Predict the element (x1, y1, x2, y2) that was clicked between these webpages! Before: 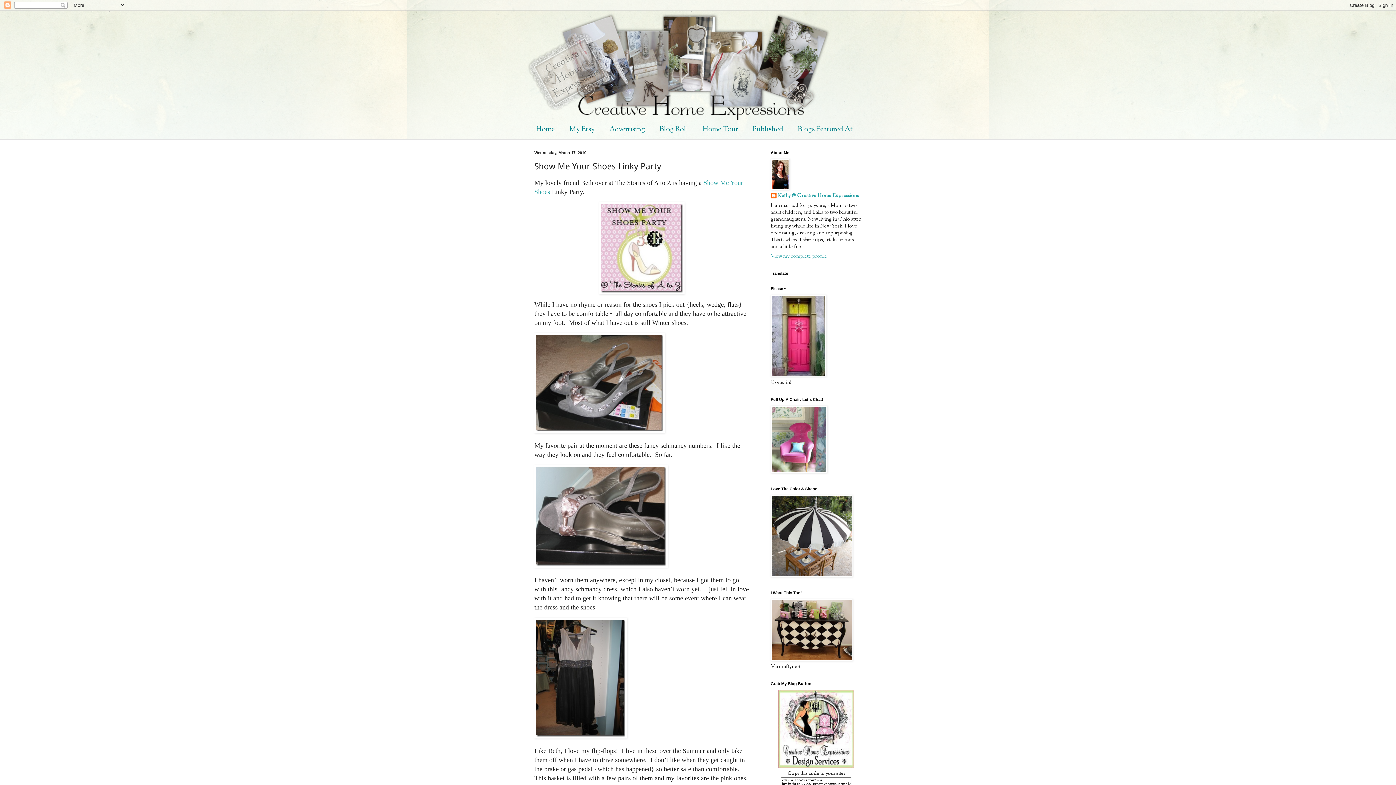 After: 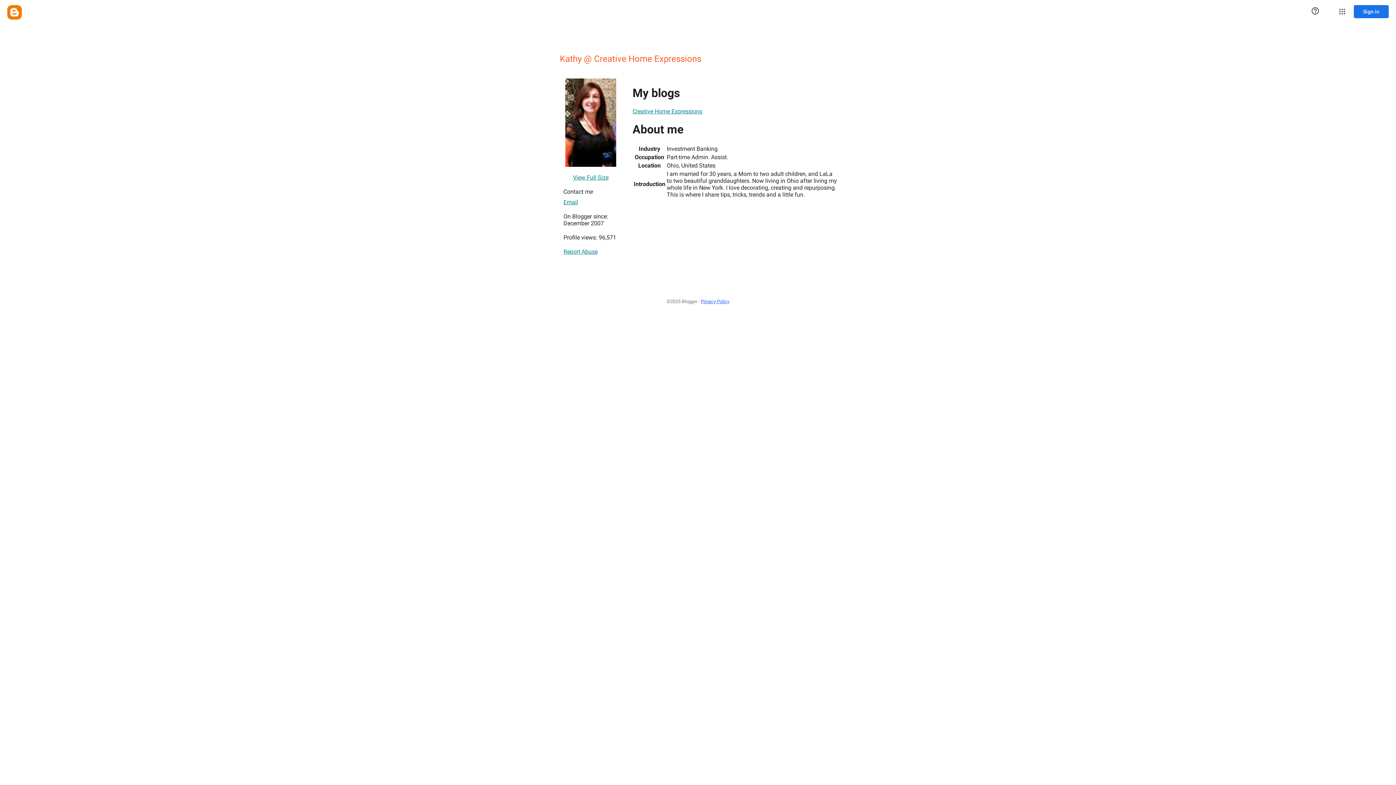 Action: label: View my complete profile bbox: (770, 253, 827, 260)